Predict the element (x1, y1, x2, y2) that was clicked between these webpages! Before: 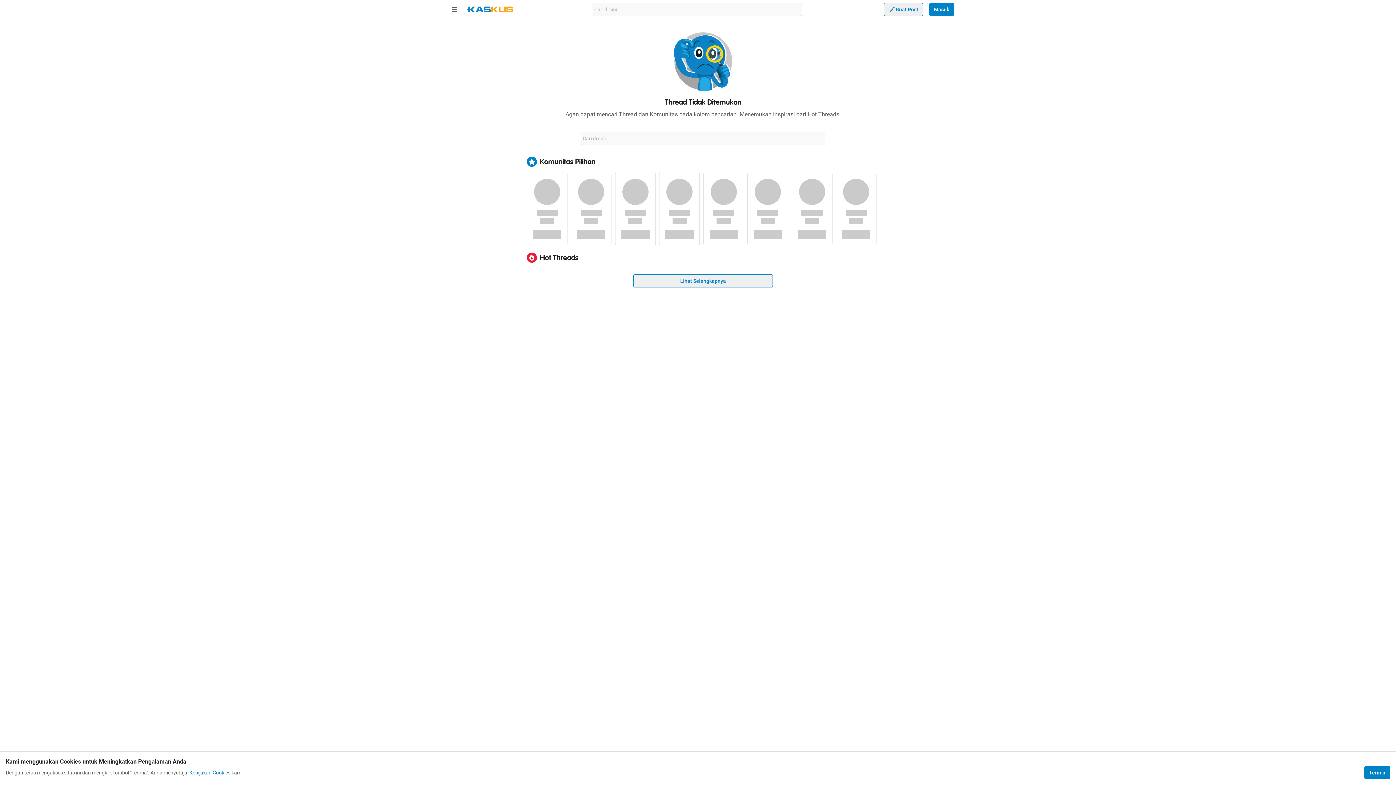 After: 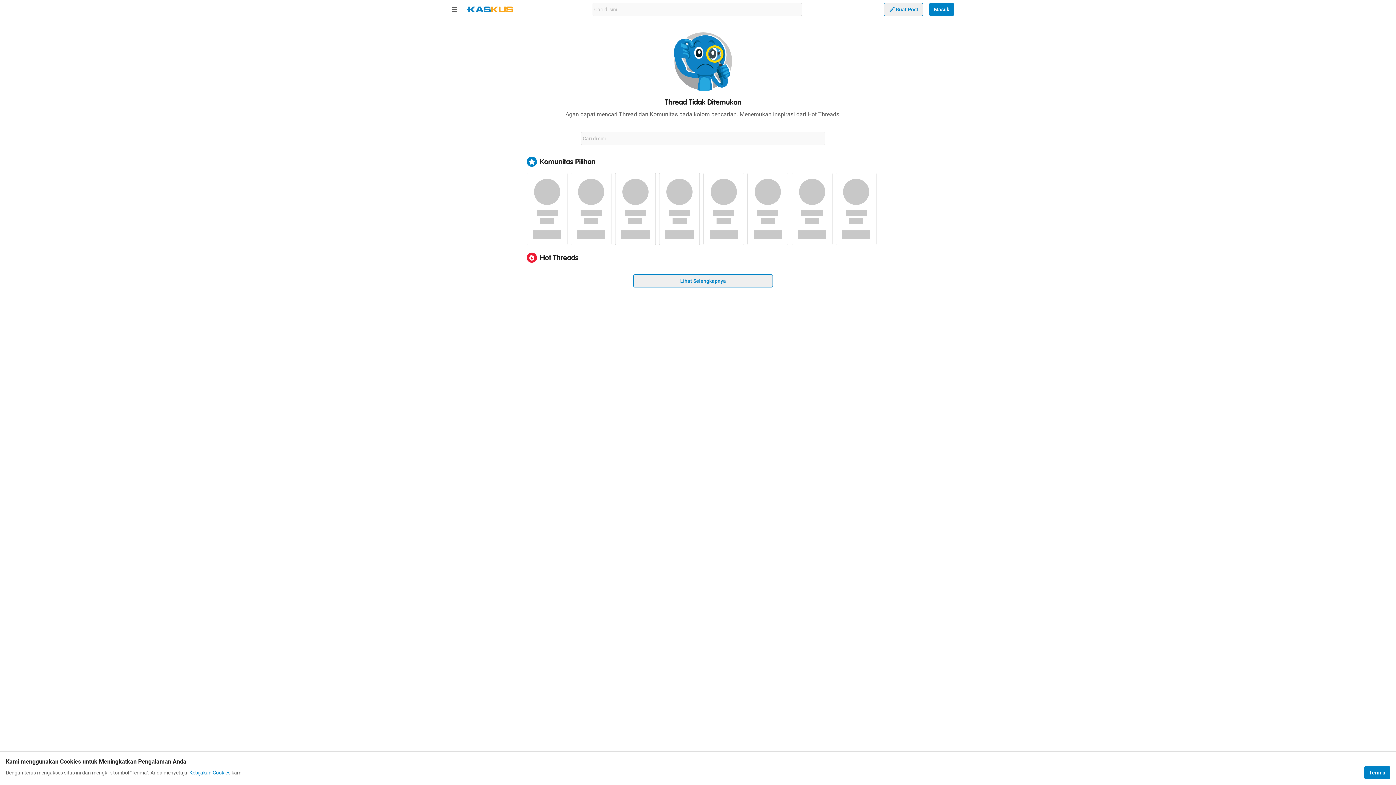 Action: label: Kebijakan Cookies bbox: (189, 769, 230, 776)